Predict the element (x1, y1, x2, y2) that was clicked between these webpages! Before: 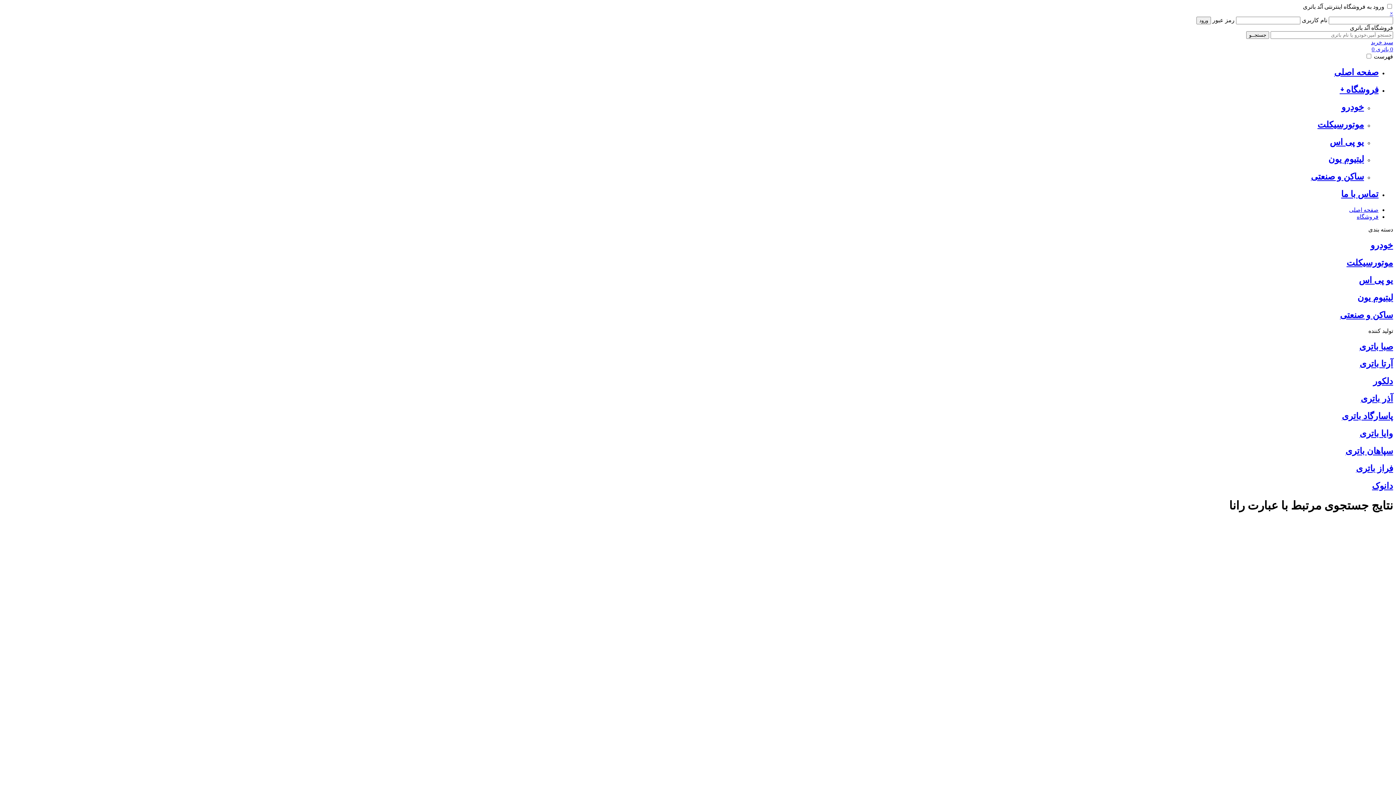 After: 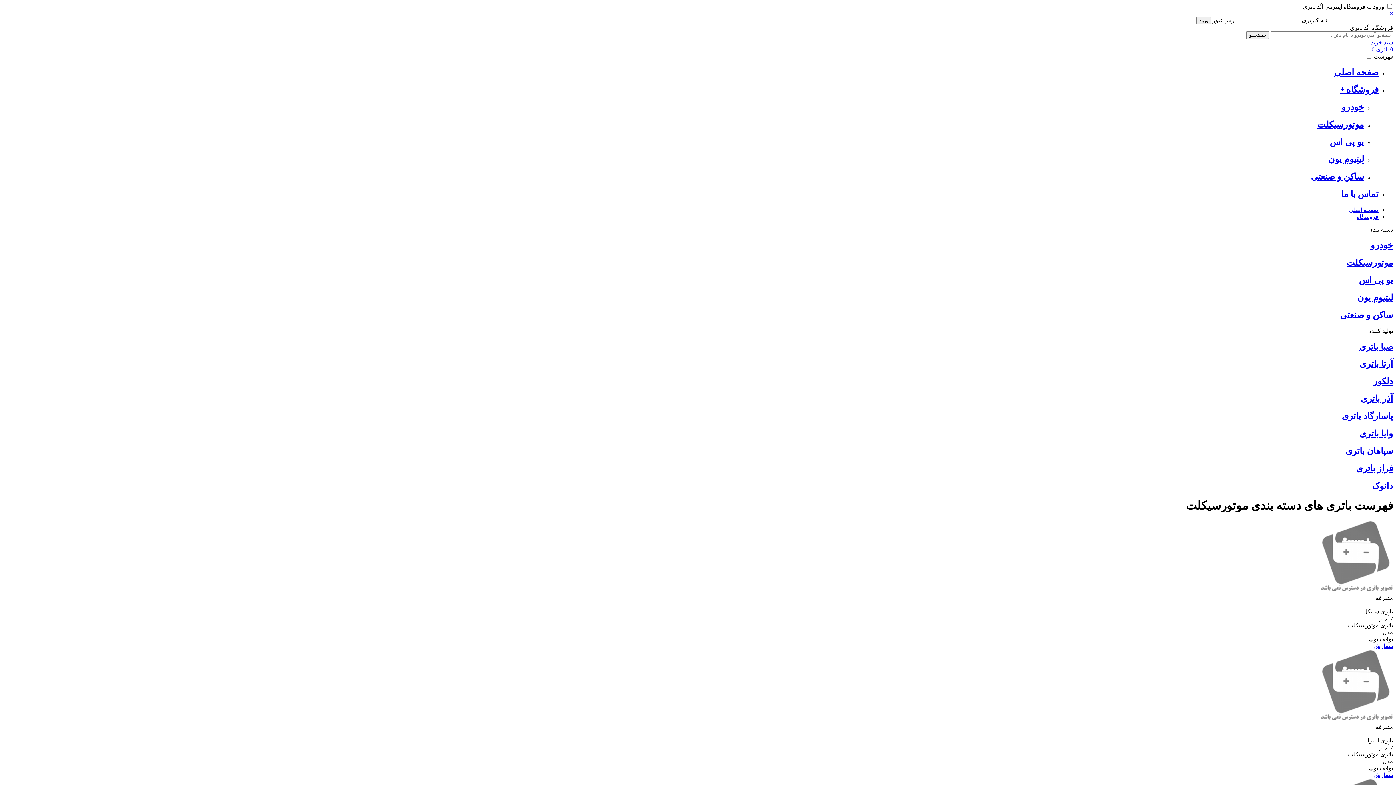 Action: bbox: (1317, 119, 1364, 129) label: موتورسیکلت